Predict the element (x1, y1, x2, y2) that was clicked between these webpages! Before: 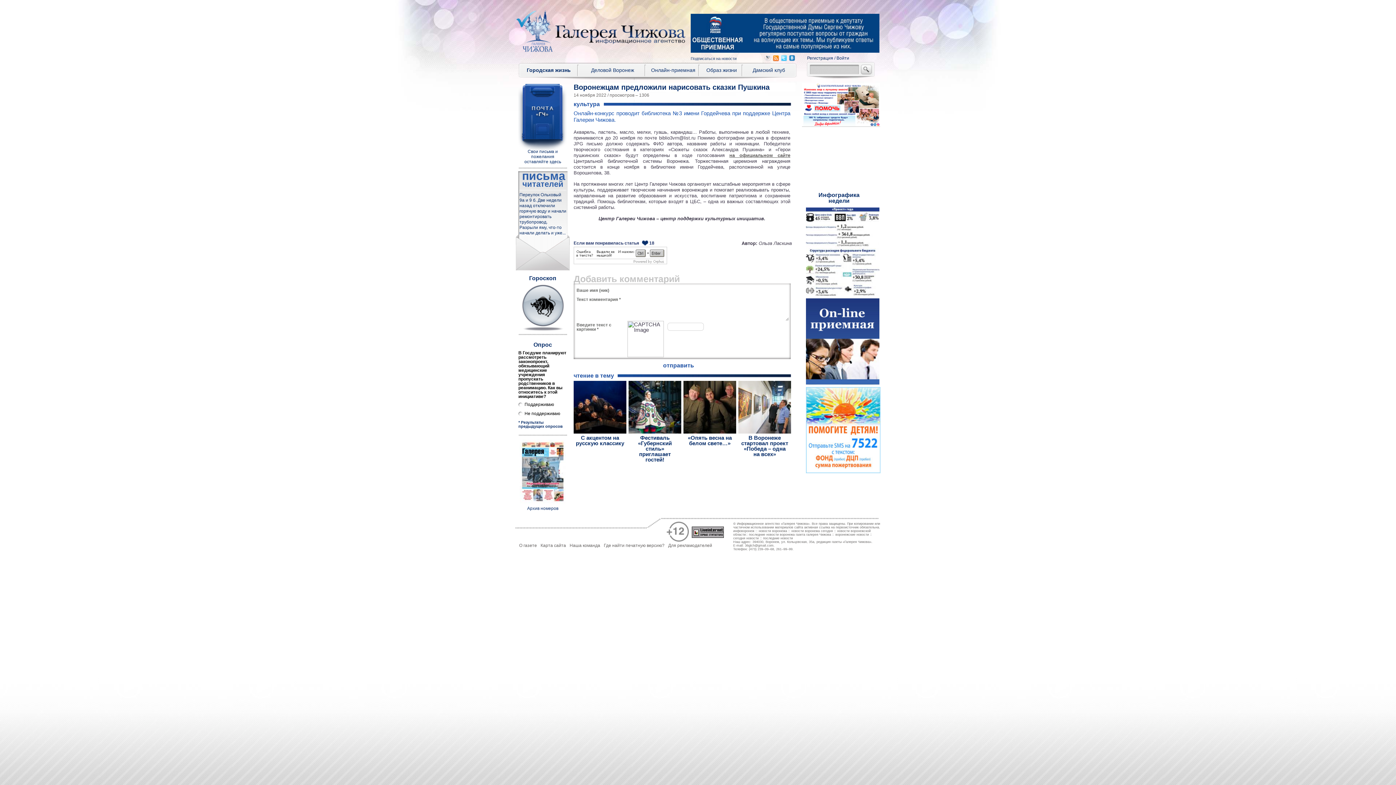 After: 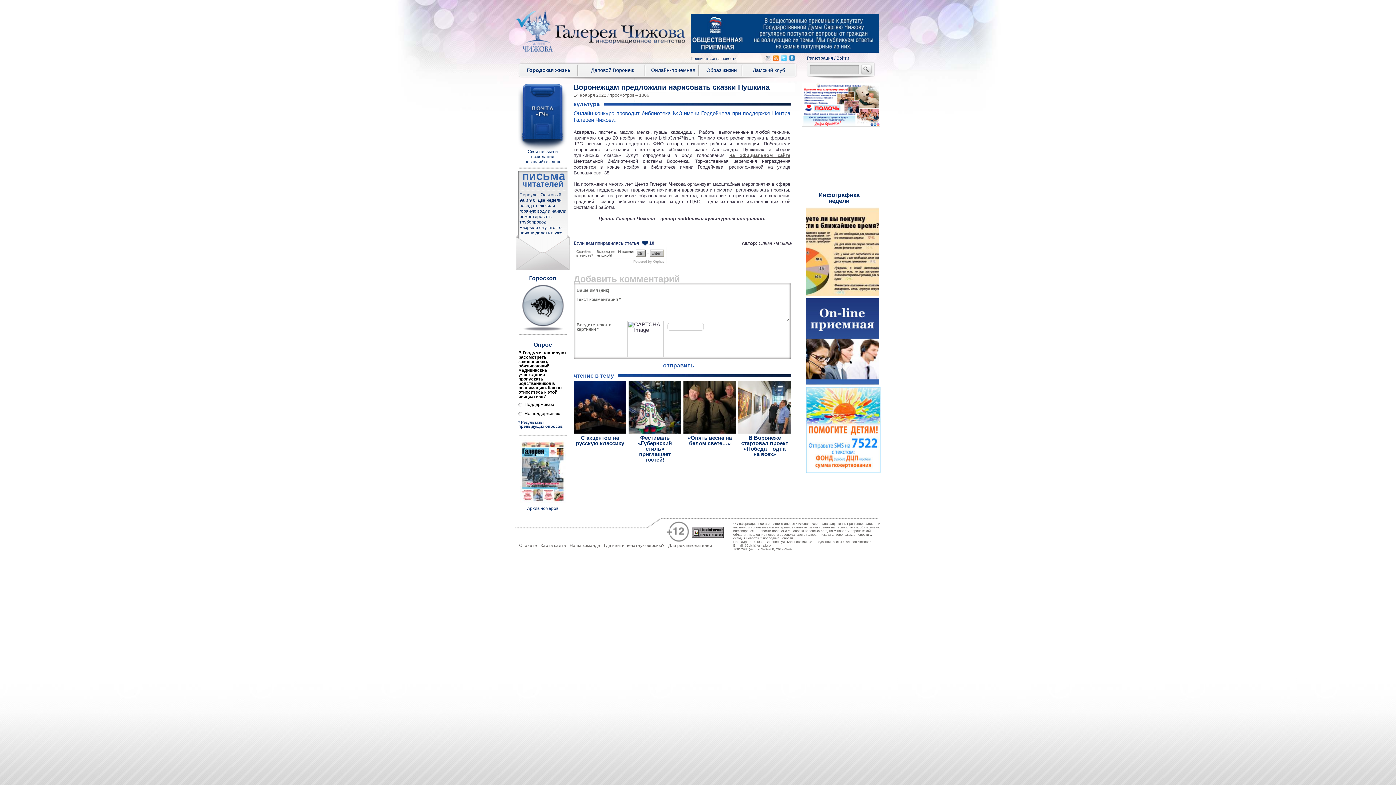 Action: bbox: (642, 240, 648, 245)